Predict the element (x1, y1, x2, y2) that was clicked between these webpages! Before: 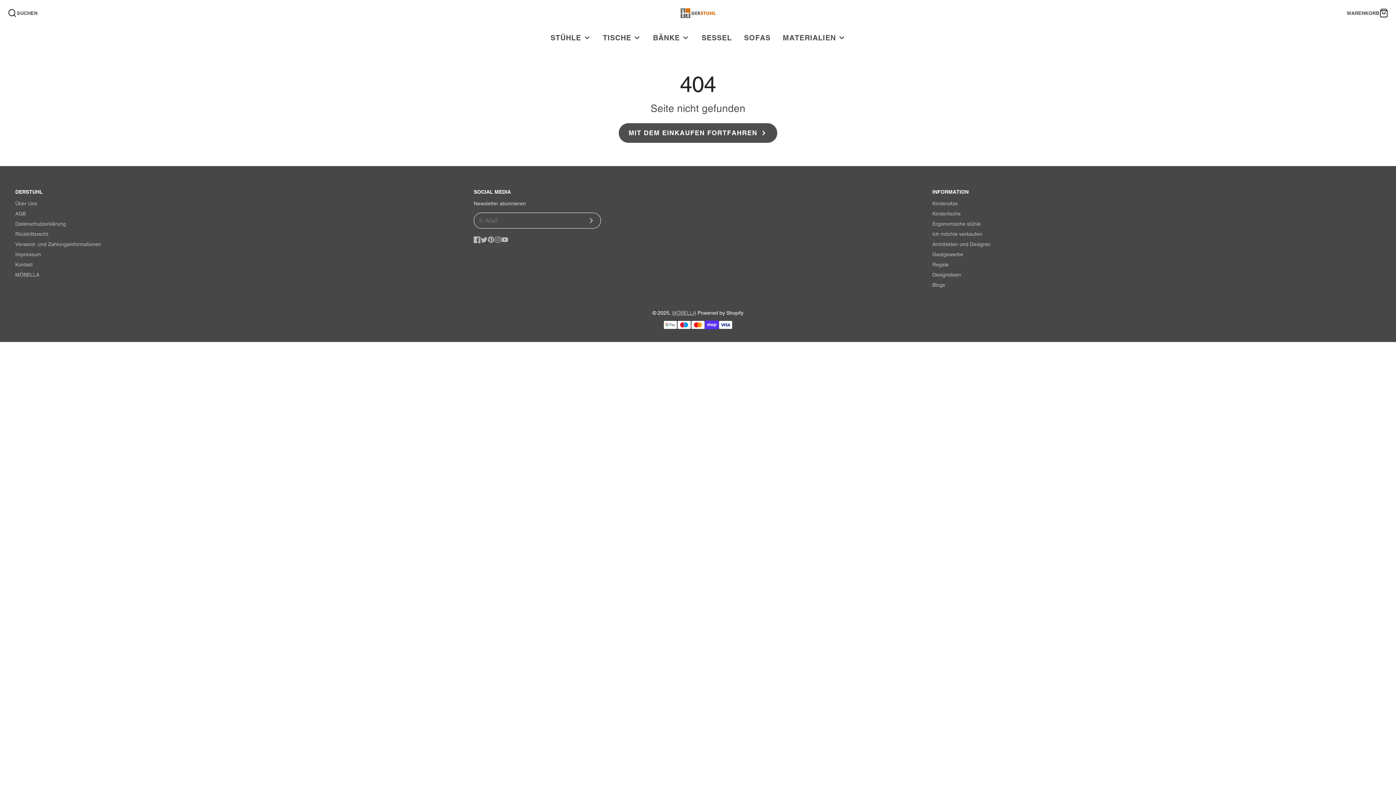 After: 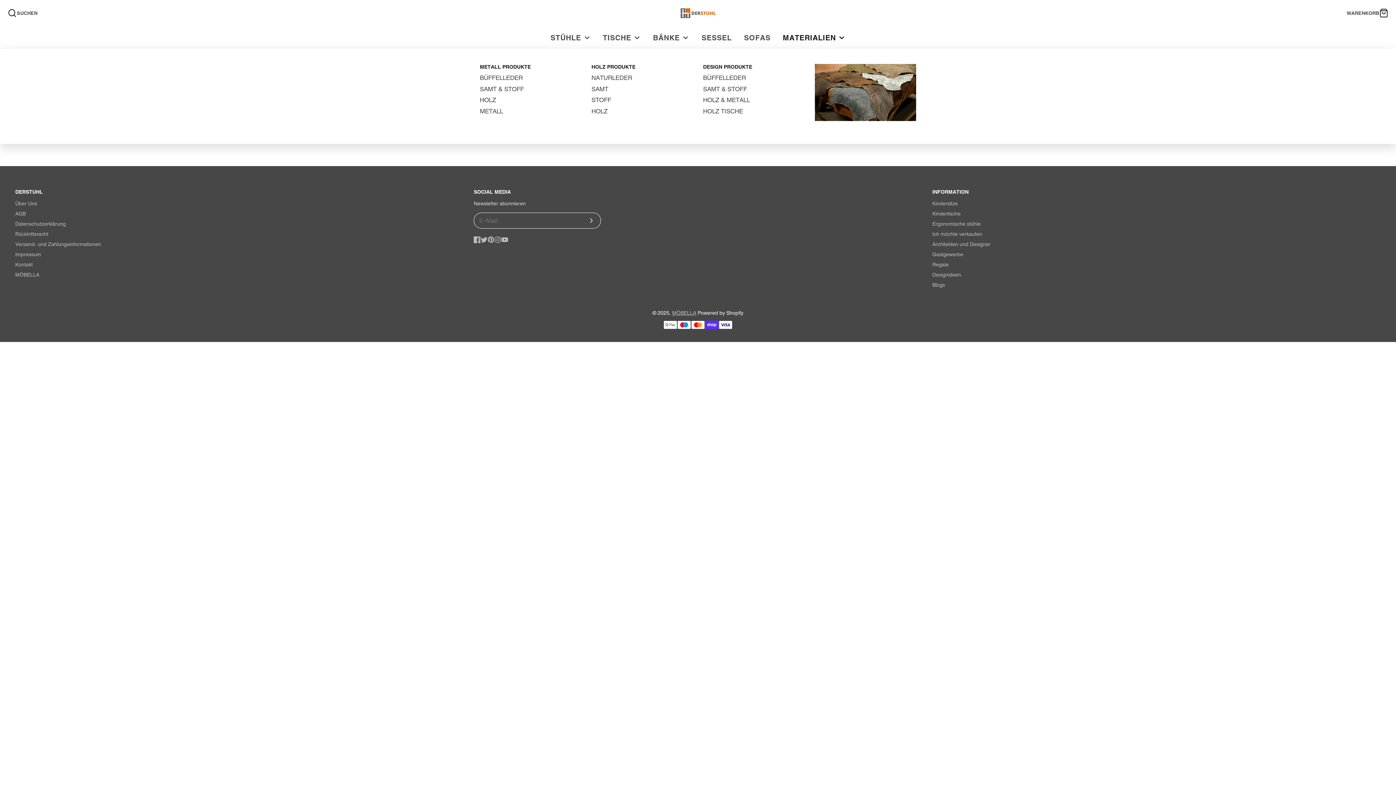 Action: label: MATERIALIEN bbox: (776, 27, 851, 48)